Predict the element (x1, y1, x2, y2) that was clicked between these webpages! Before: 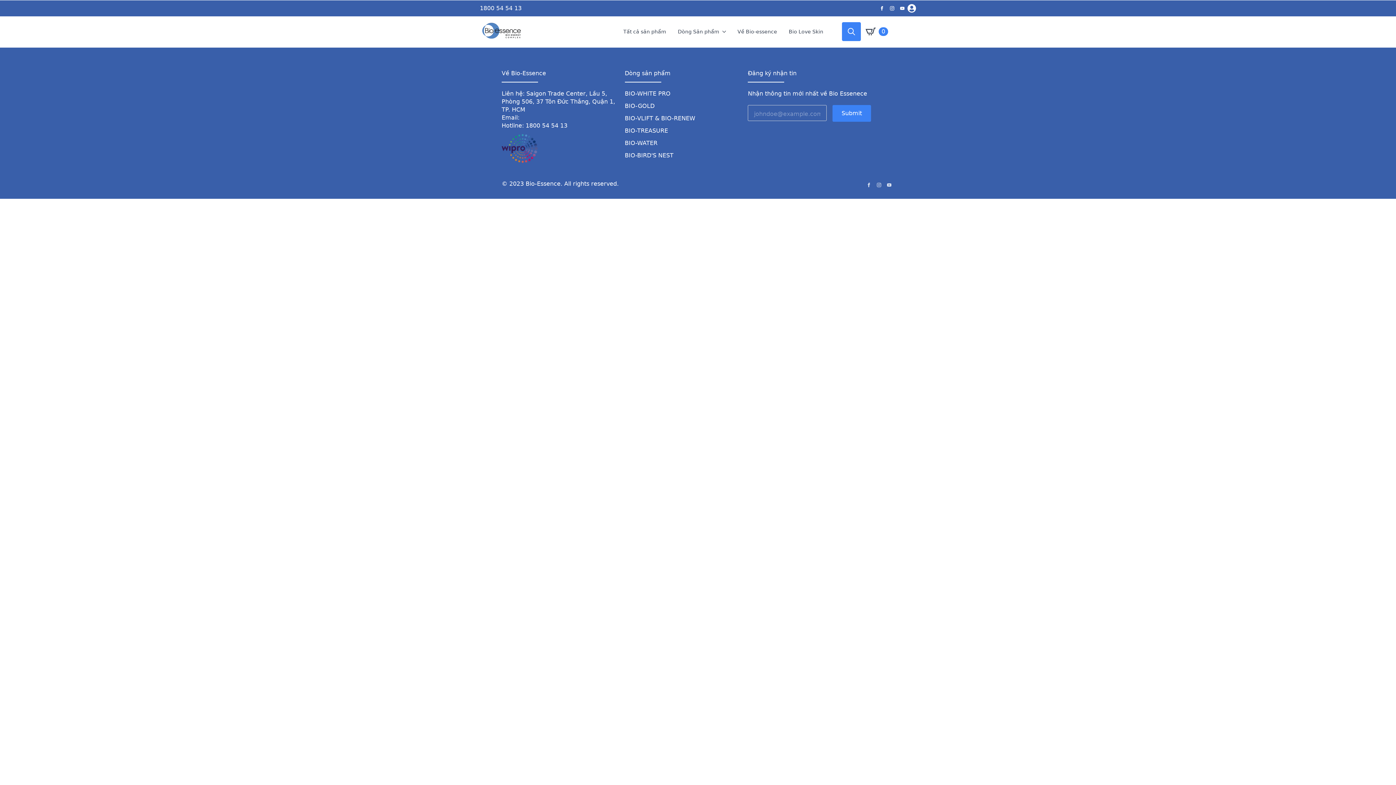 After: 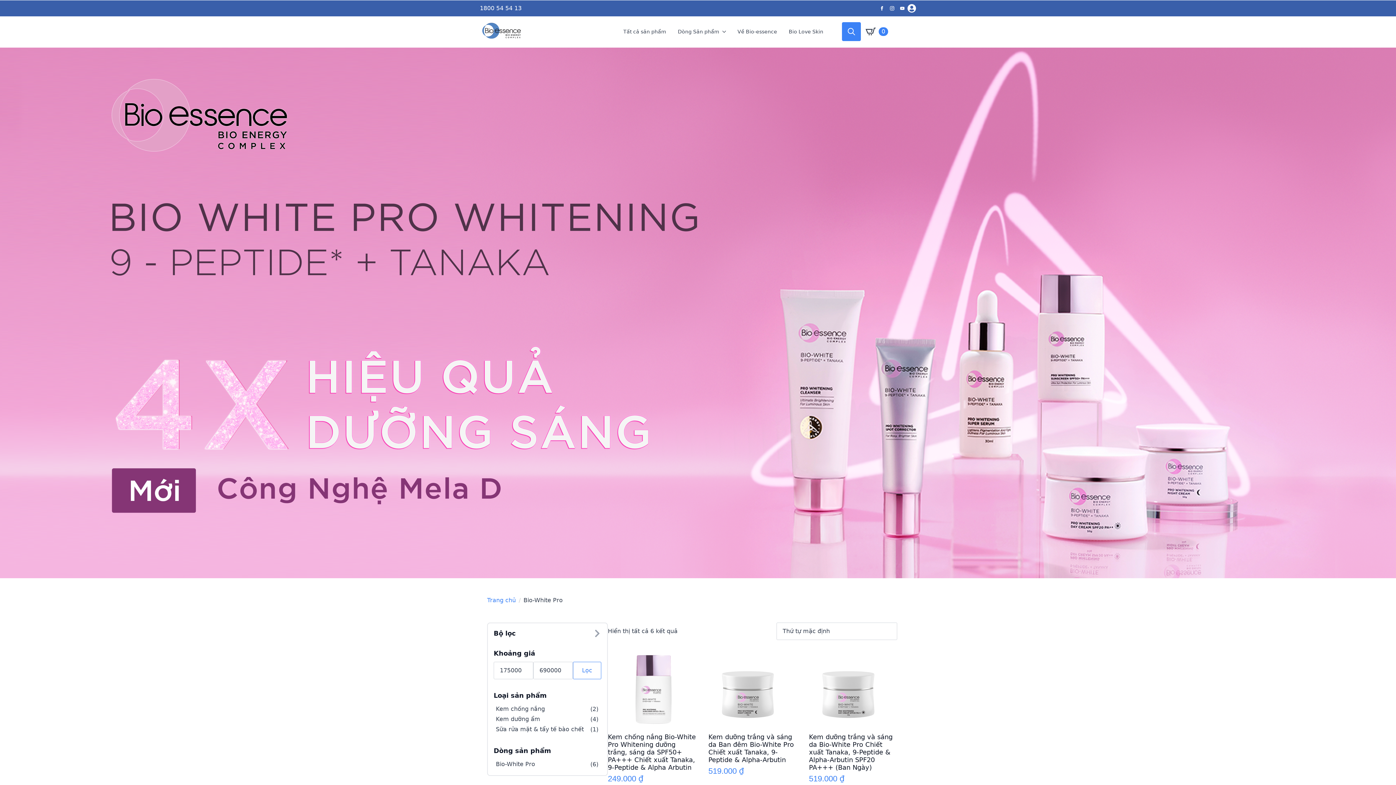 Action: bbox: (624, 89, 670, 97) label: BIO-WHITE PRO